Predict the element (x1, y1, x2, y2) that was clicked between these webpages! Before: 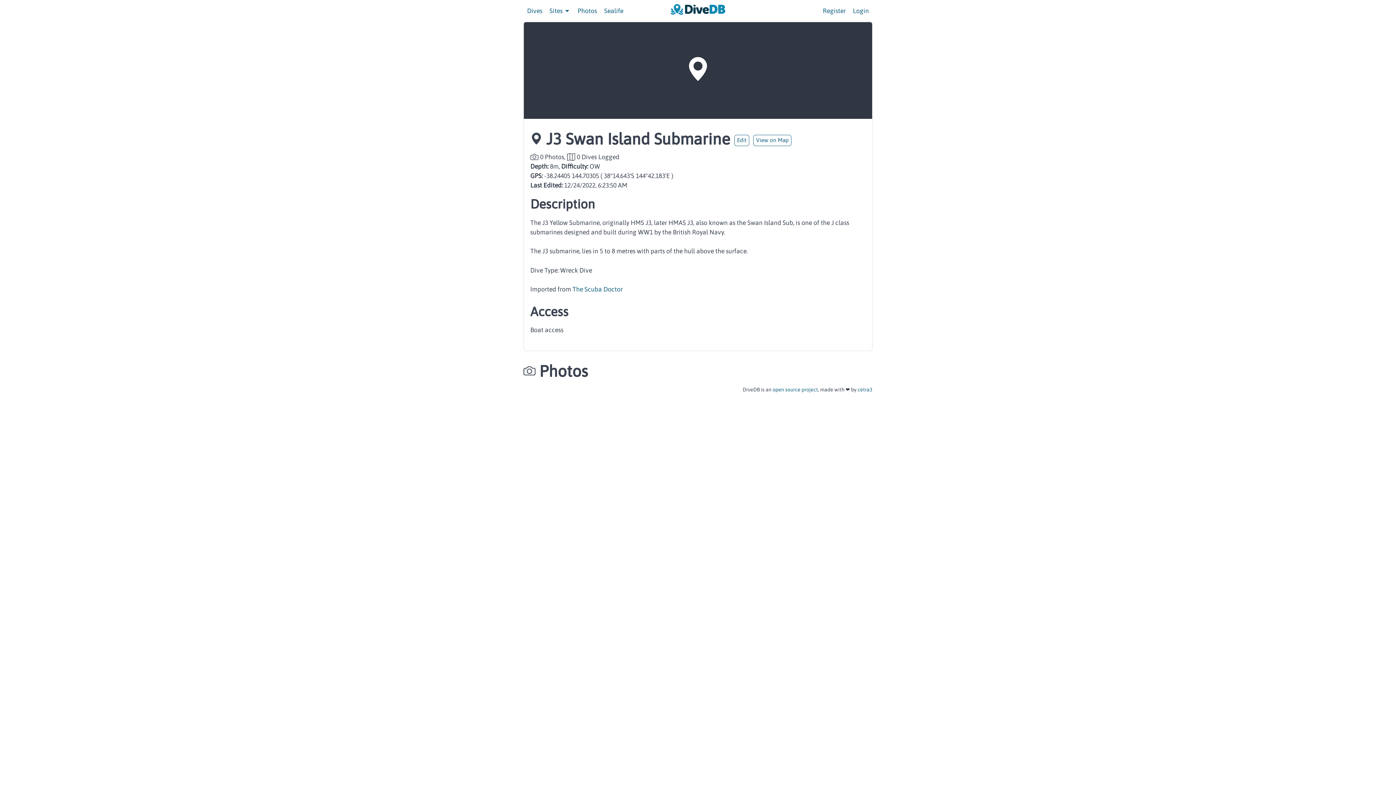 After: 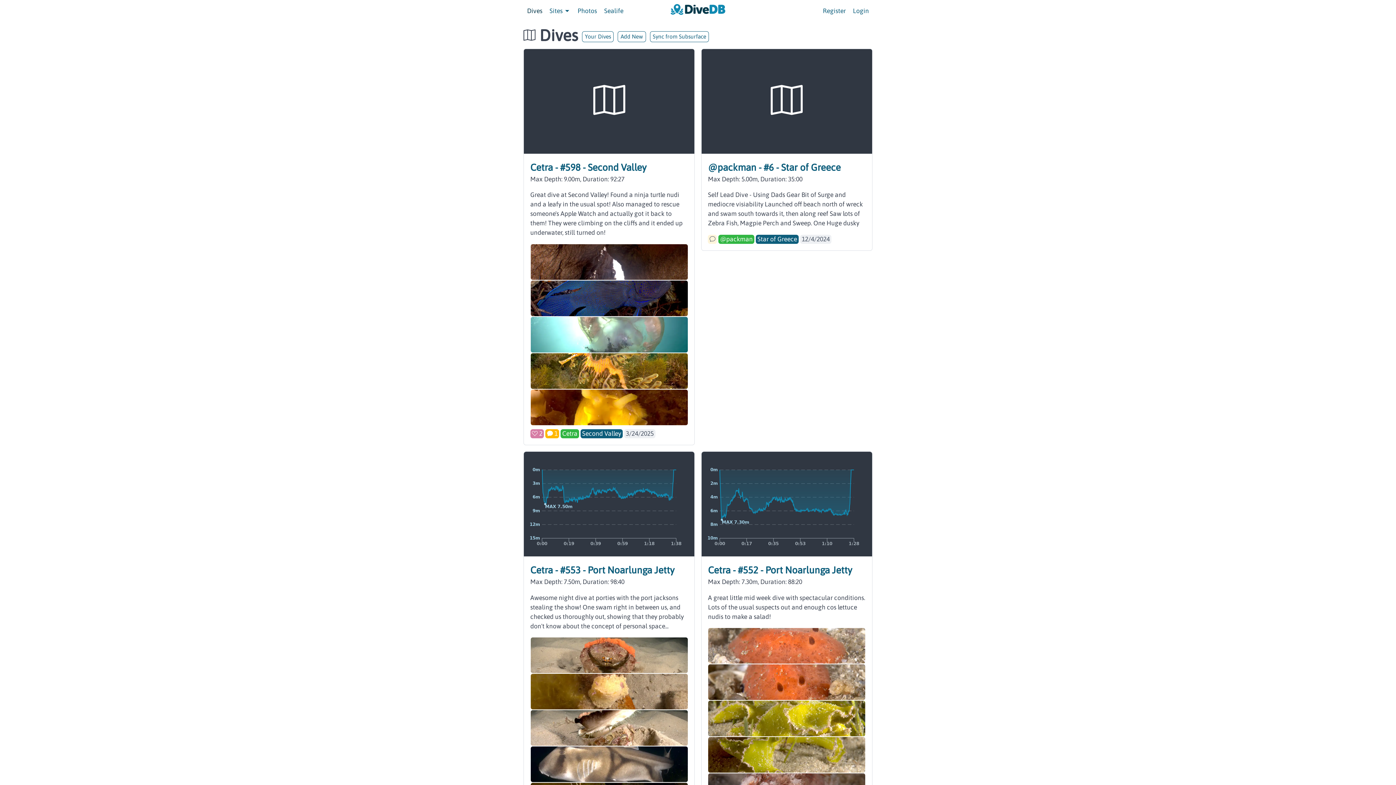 Action: bbox: (523, 3, 546, 18) label: Dives